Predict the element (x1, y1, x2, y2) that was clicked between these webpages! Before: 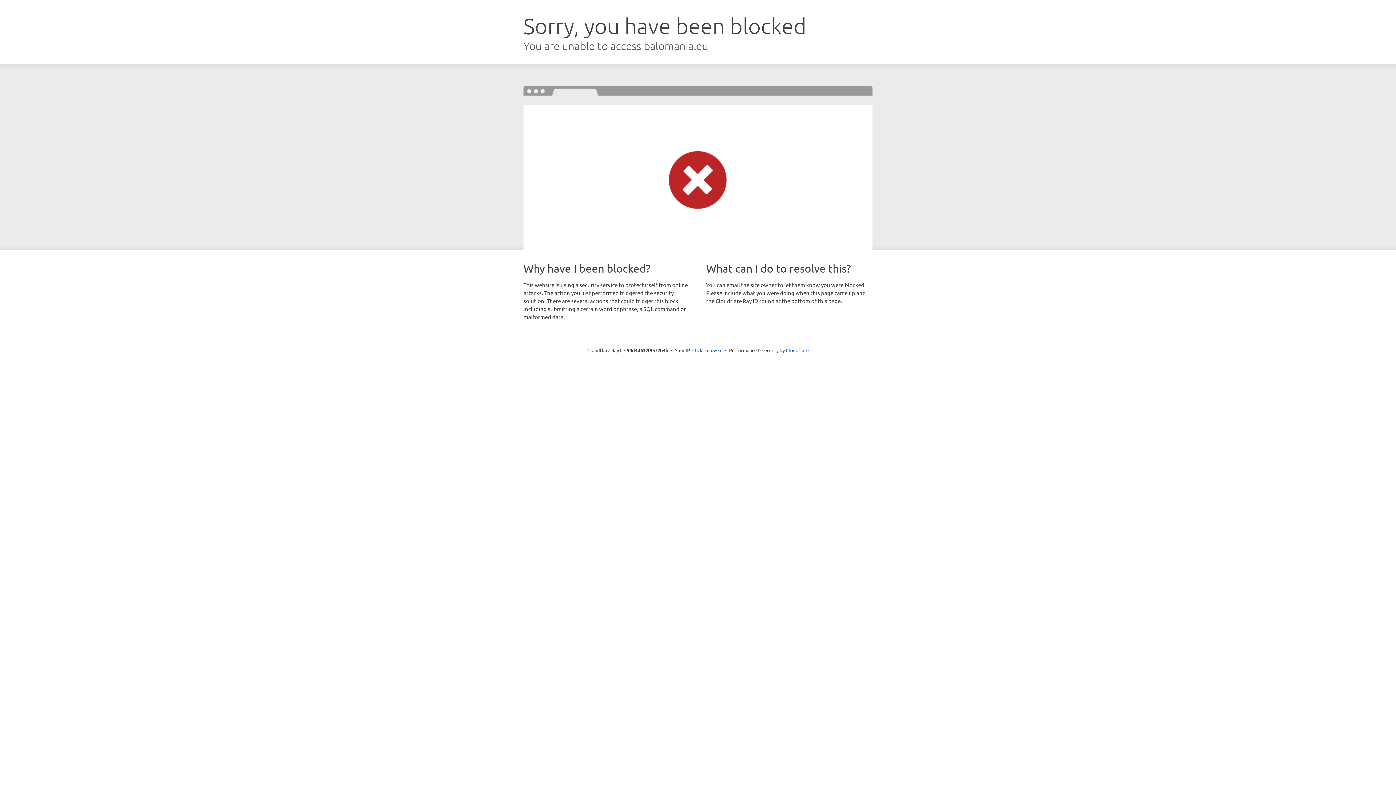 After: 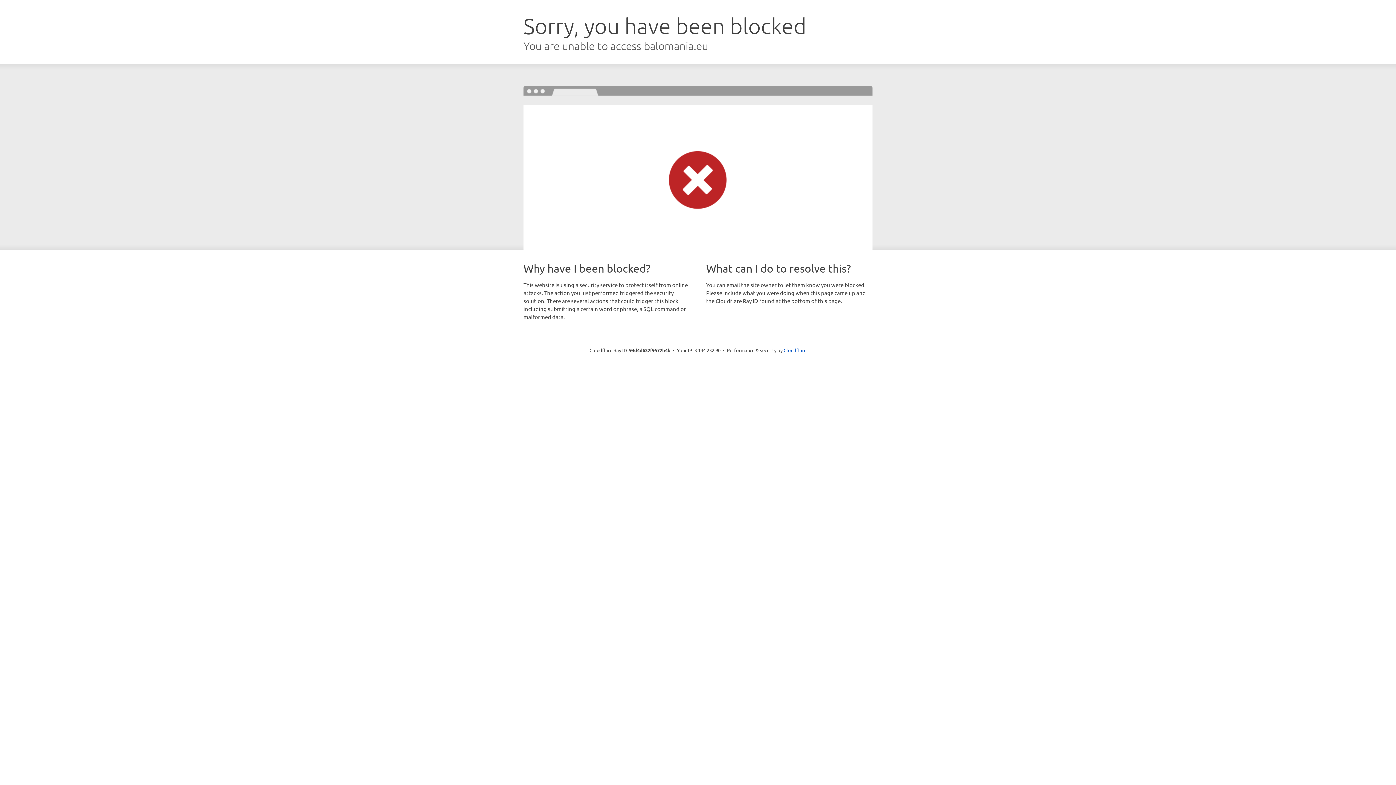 Action: bbox: (692, 346, 722, 353) label: Click to reveal